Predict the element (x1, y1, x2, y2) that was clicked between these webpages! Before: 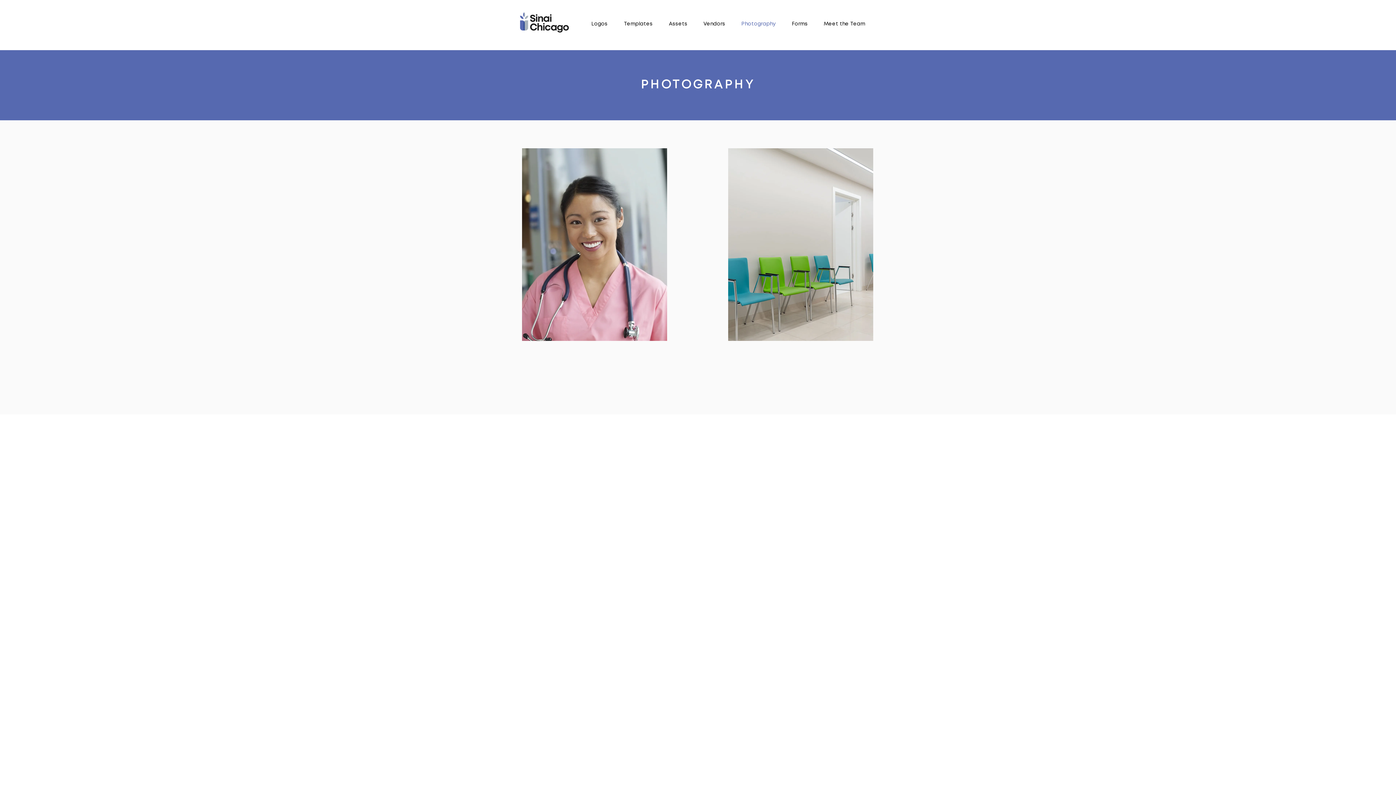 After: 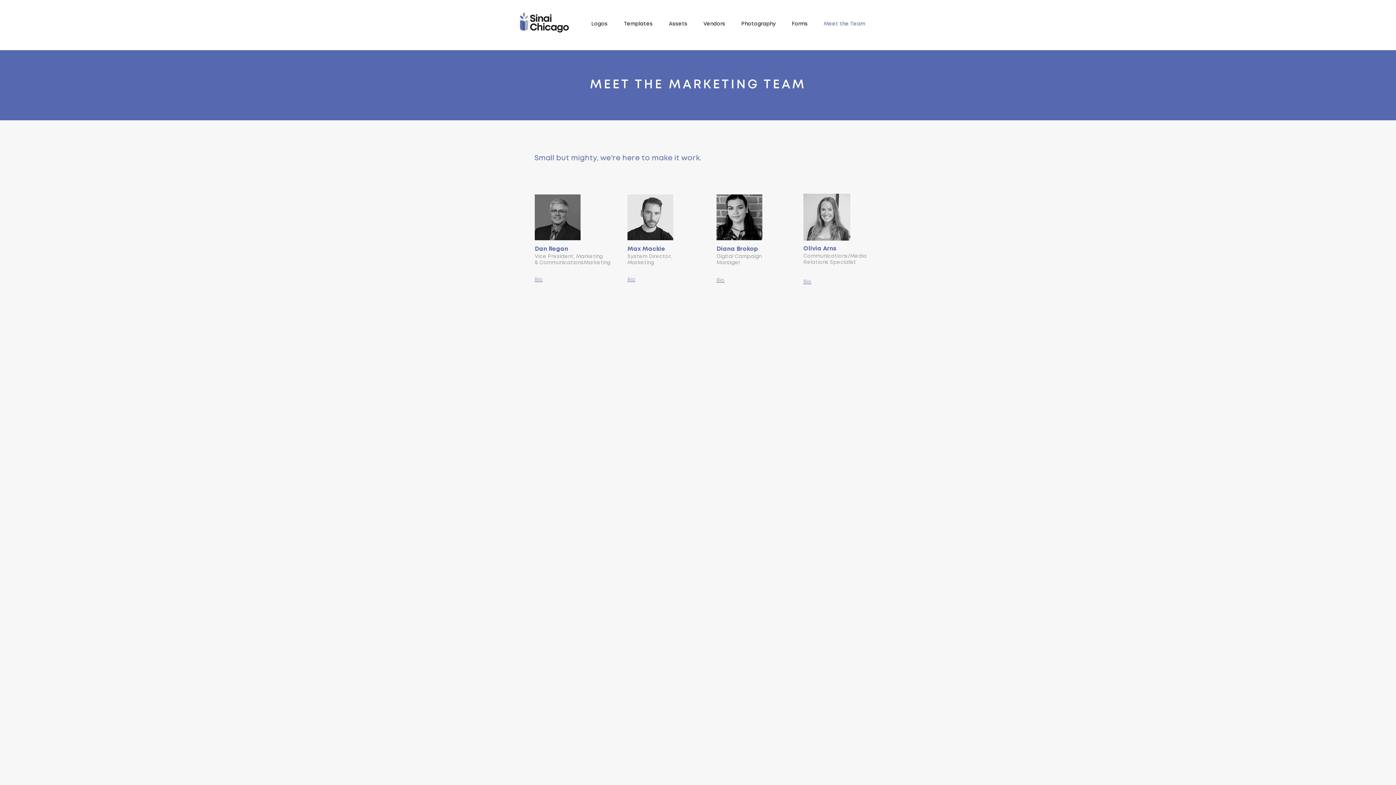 Action: bbox: (816, 14, 873, 33) label: Meet the Team